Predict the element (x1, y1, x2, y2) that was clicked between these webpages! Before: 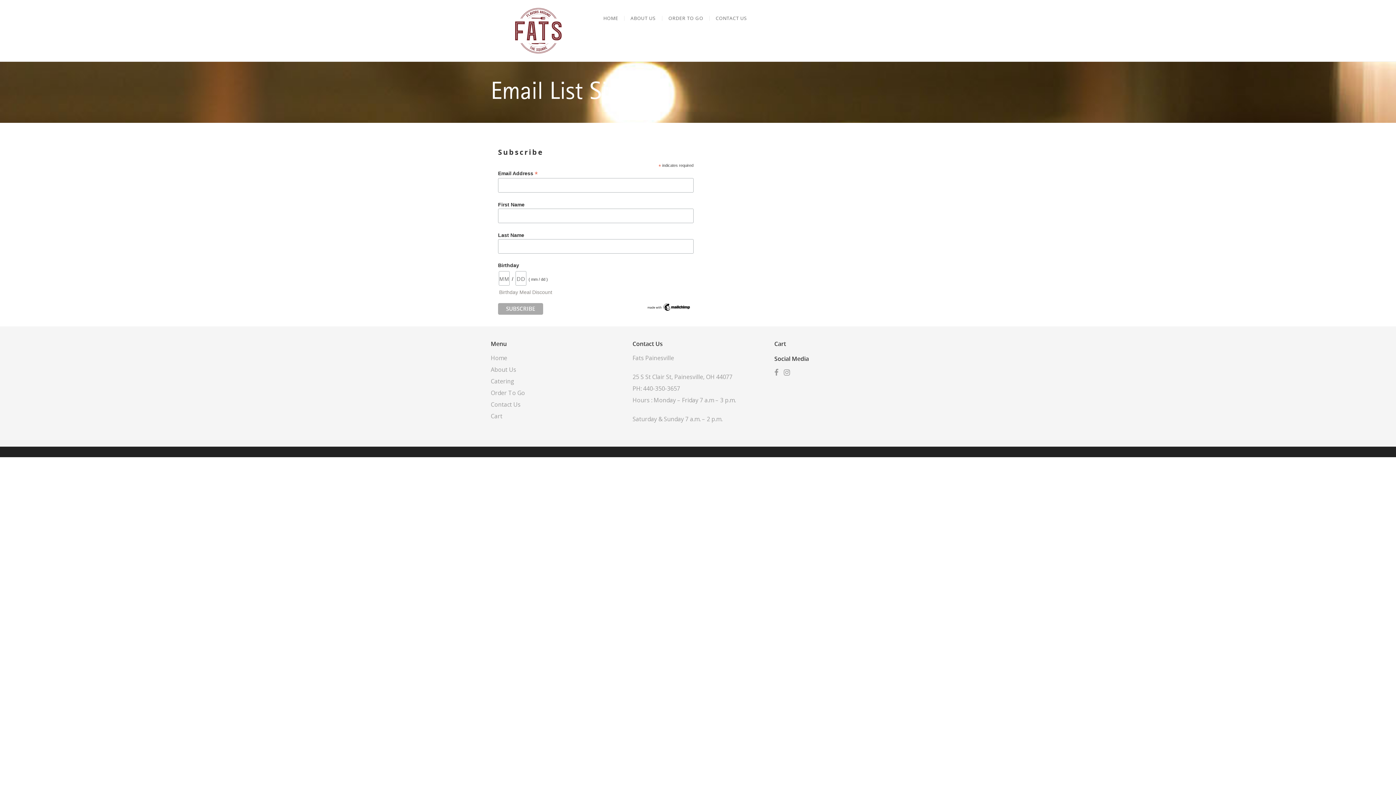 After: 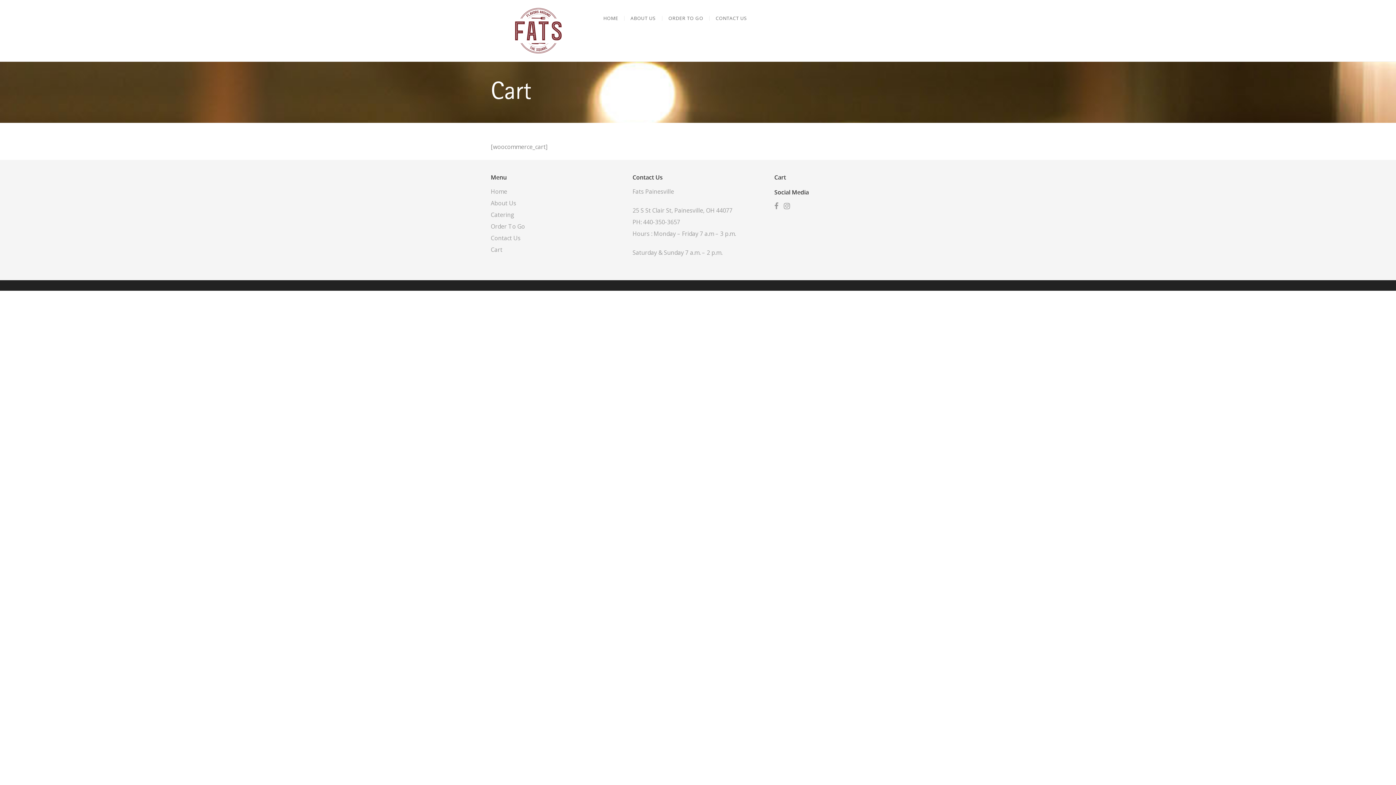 Action: label: Cart bbox: (490, 412, 502, 420)